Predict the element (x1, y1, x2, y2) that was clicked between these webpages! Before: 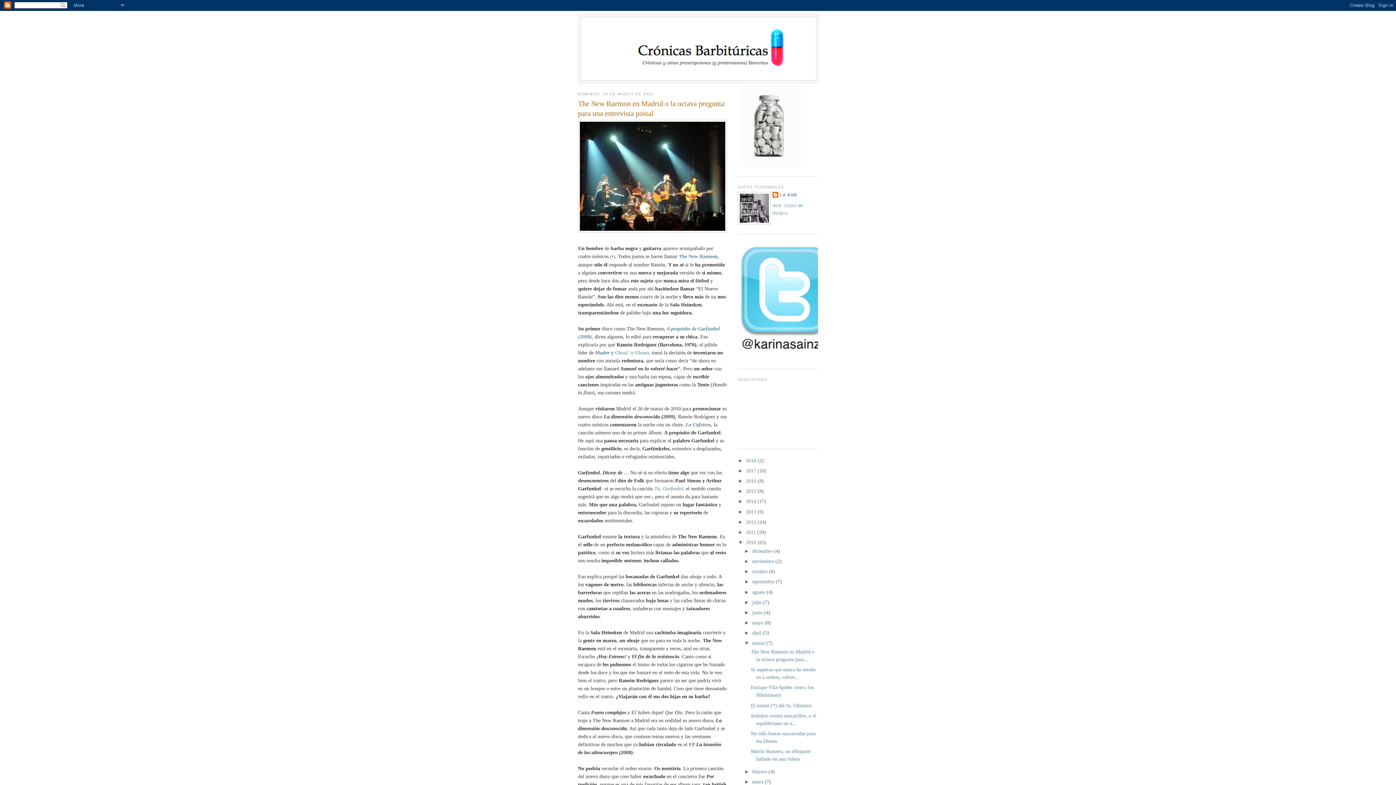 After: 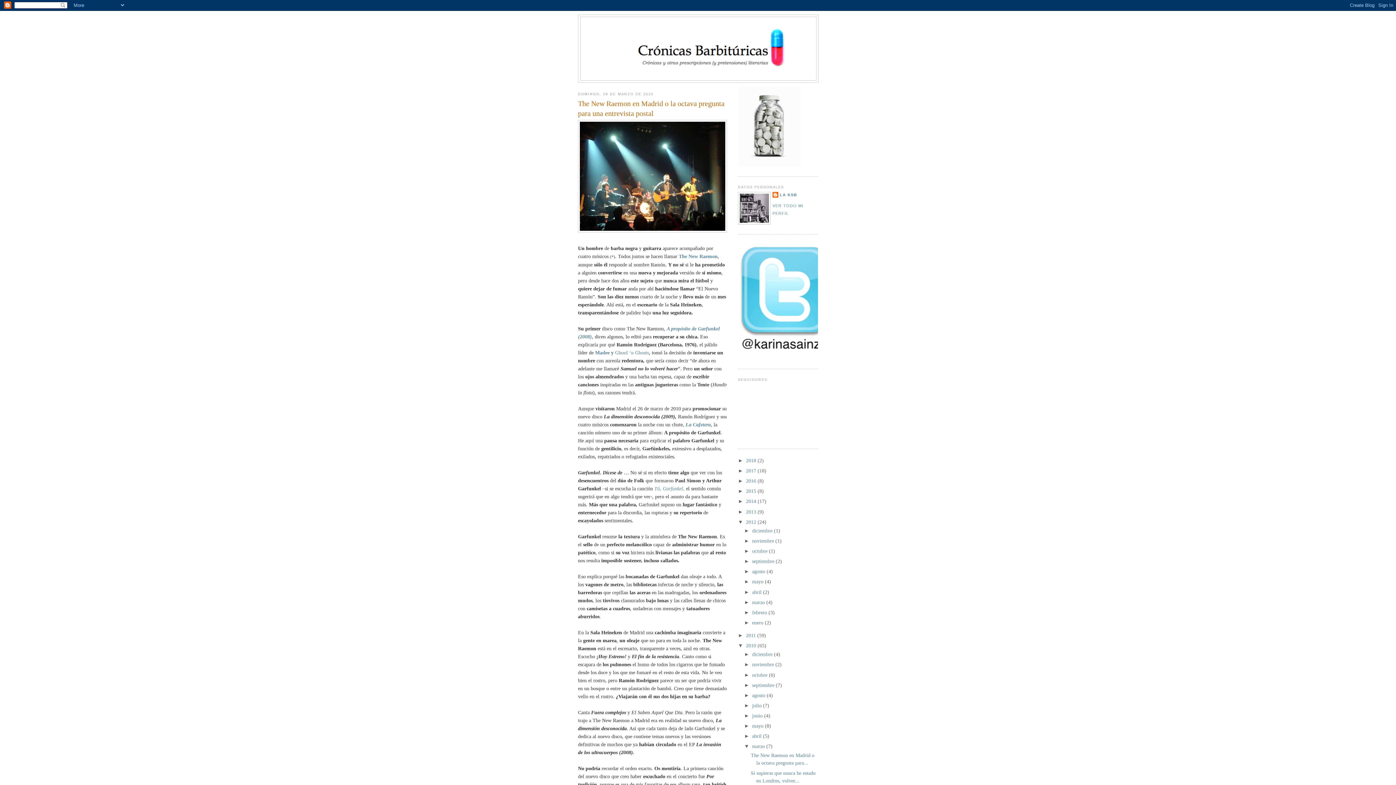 Action: label: ►   bbox: (738, 519, 746, 524)